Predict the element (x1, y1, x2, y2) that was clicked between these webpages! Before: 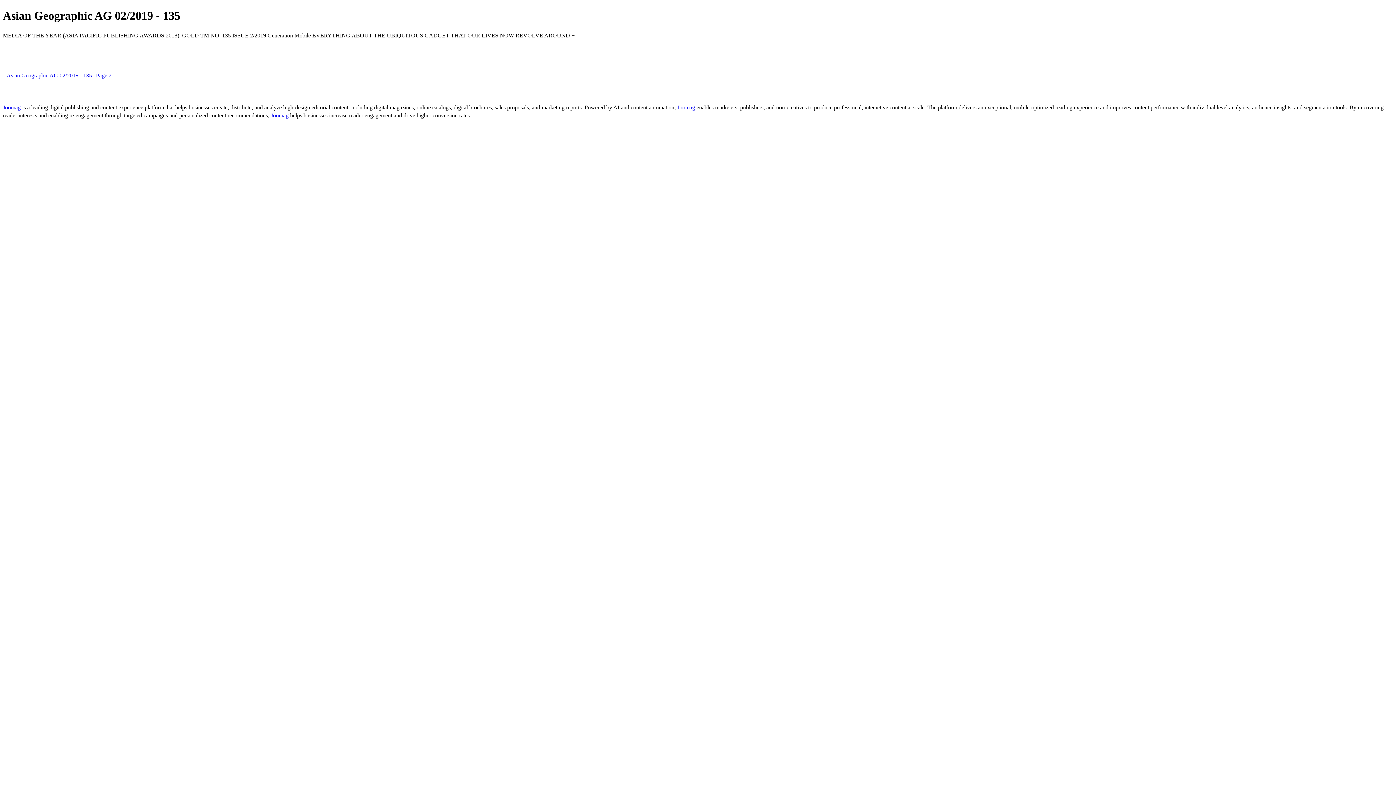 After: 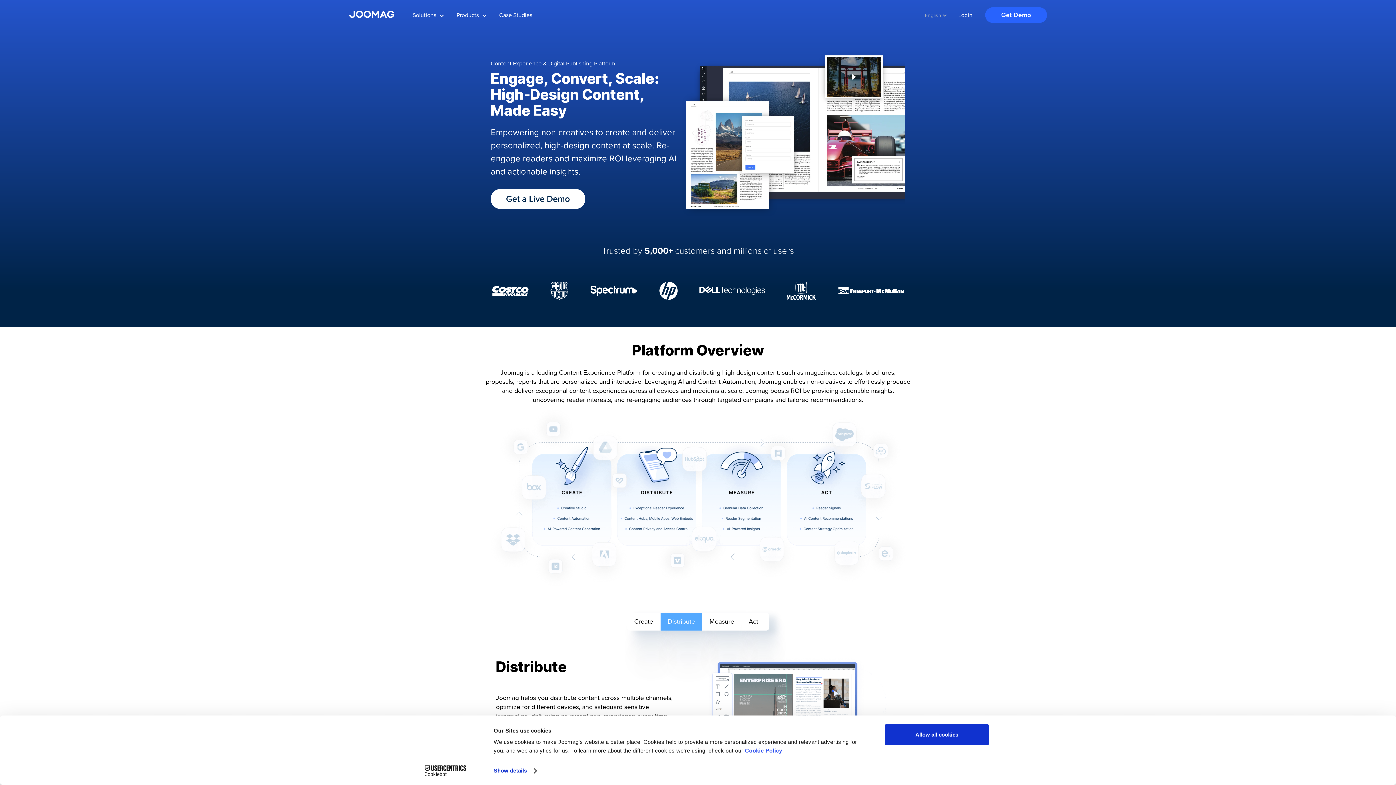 Action: label: Joomag  bbox: (270, 112, 290, 118)